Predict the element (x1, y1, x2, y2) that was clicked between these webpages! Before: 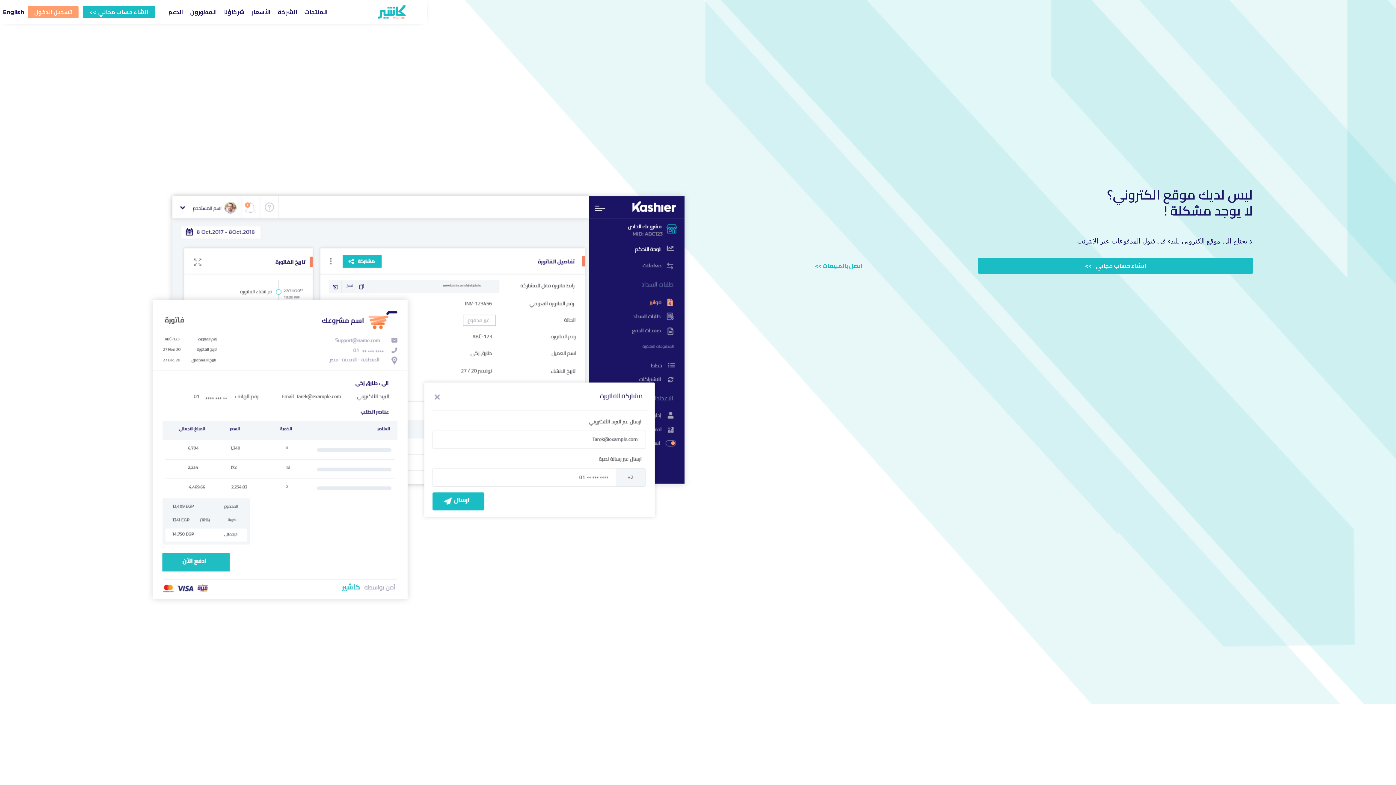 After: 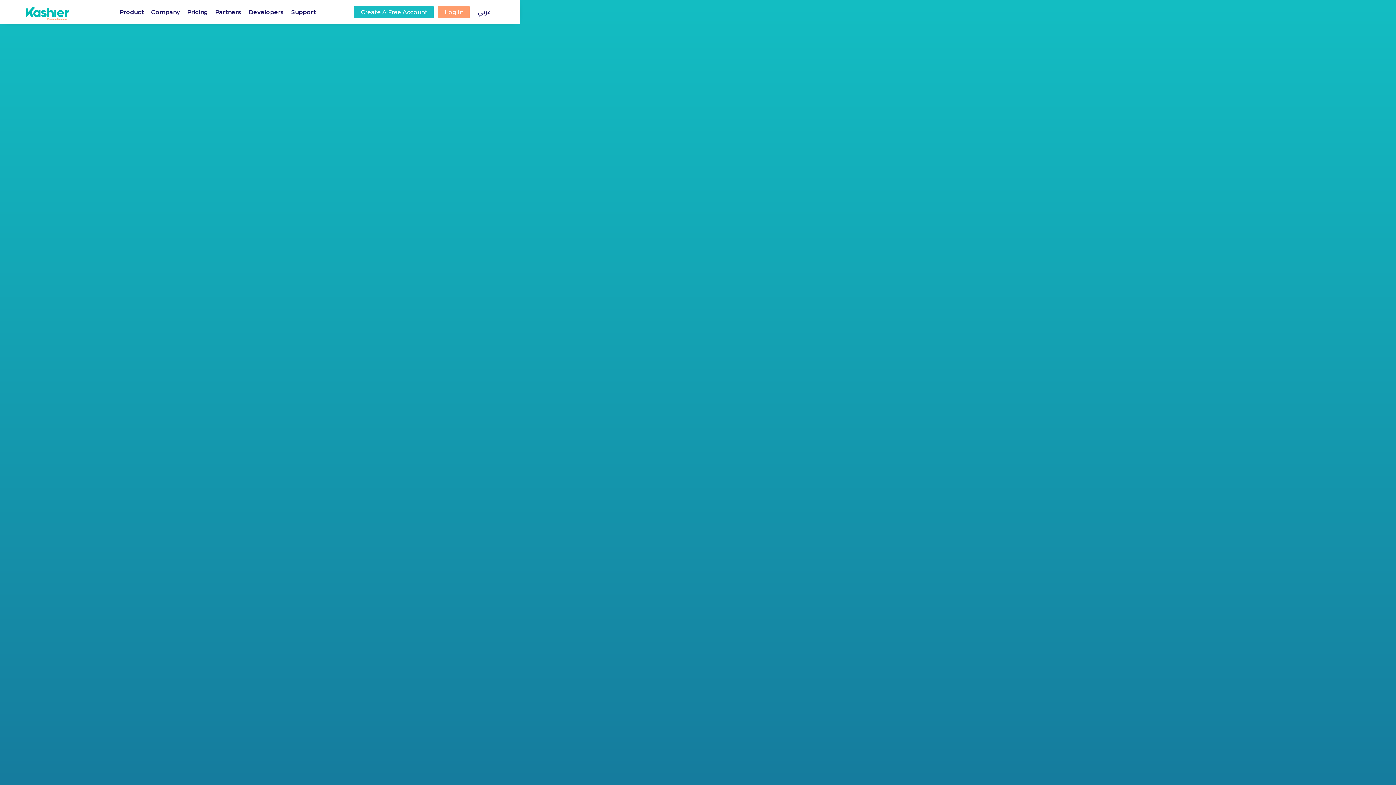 Action: bbox: (0, 0, 27, 24) label: English